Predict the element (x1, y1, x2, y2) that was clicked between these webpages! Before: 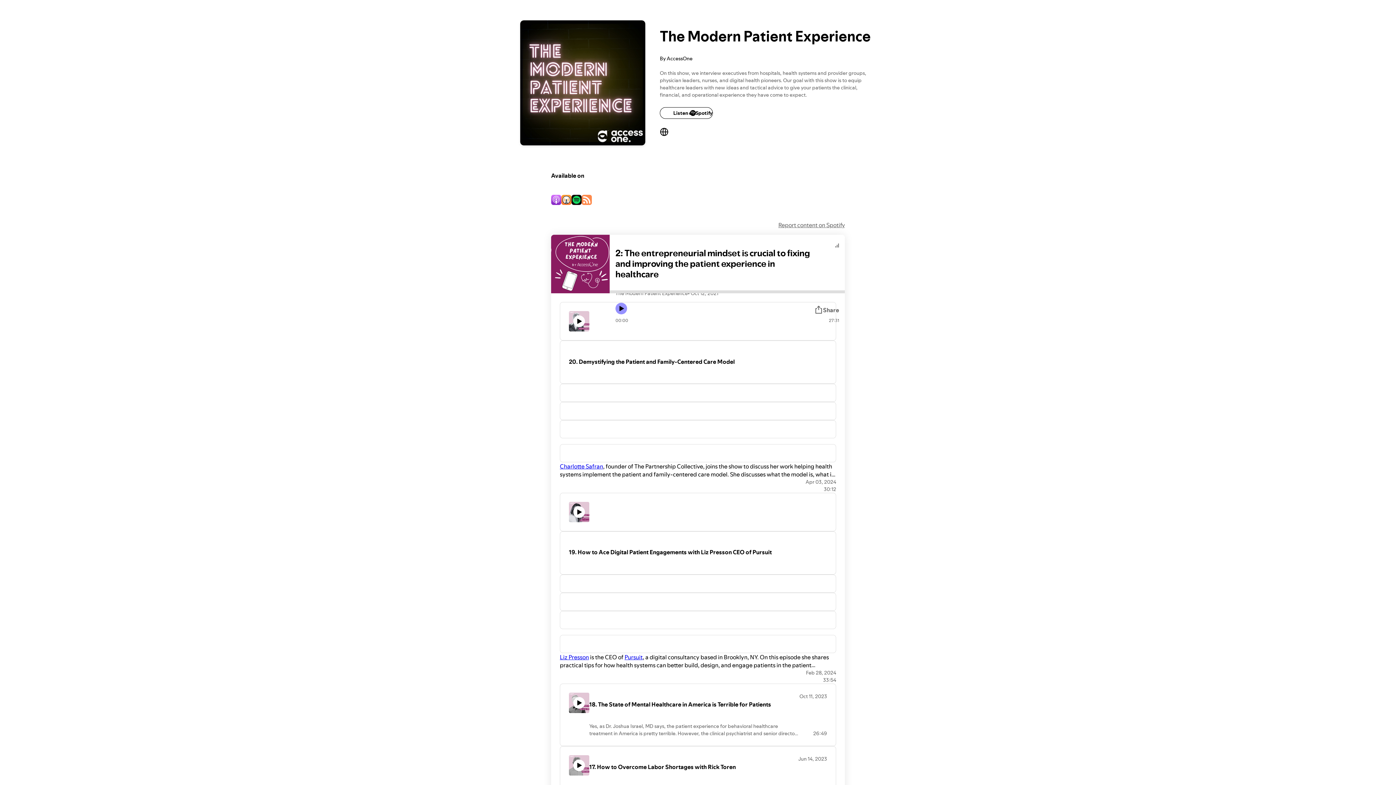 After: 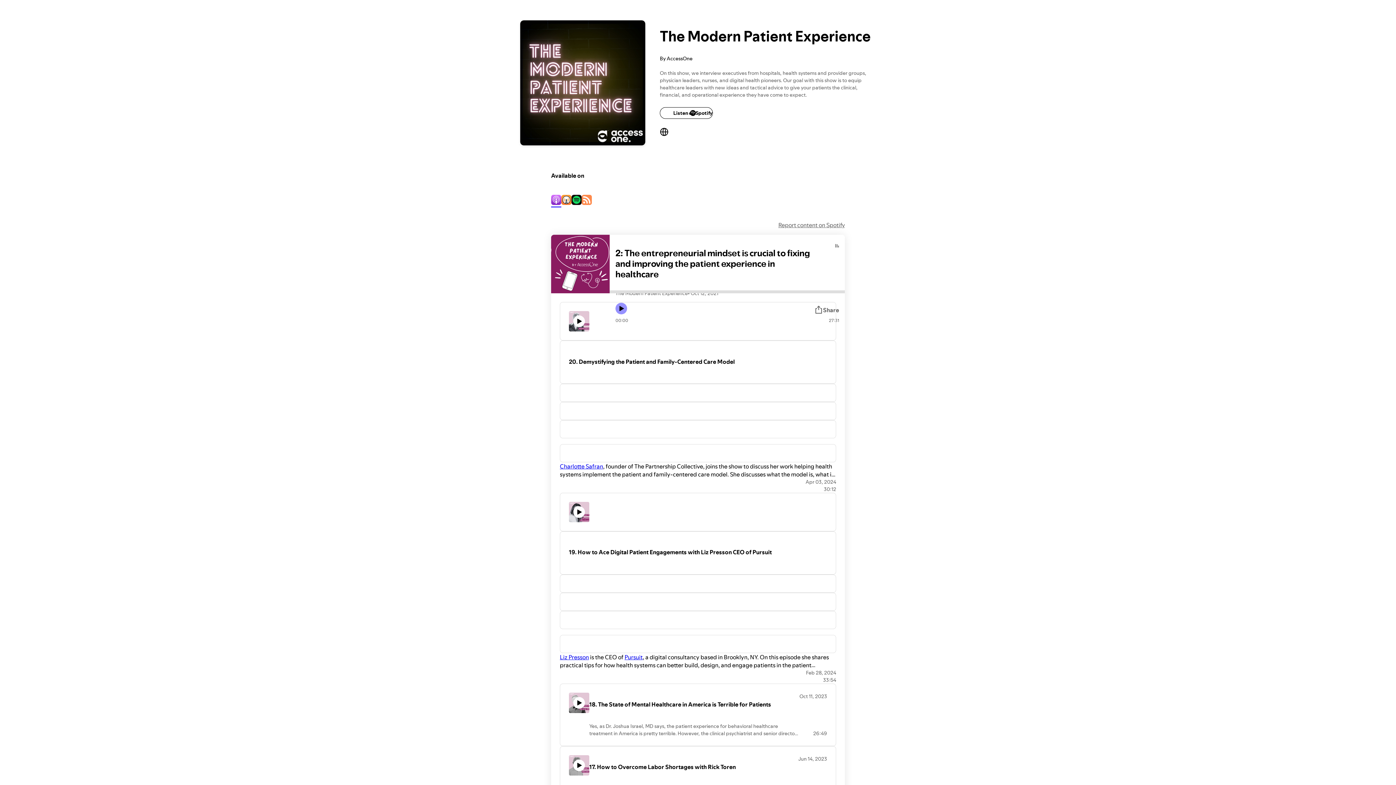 Action: bbox: (551, 195, 561, 206)